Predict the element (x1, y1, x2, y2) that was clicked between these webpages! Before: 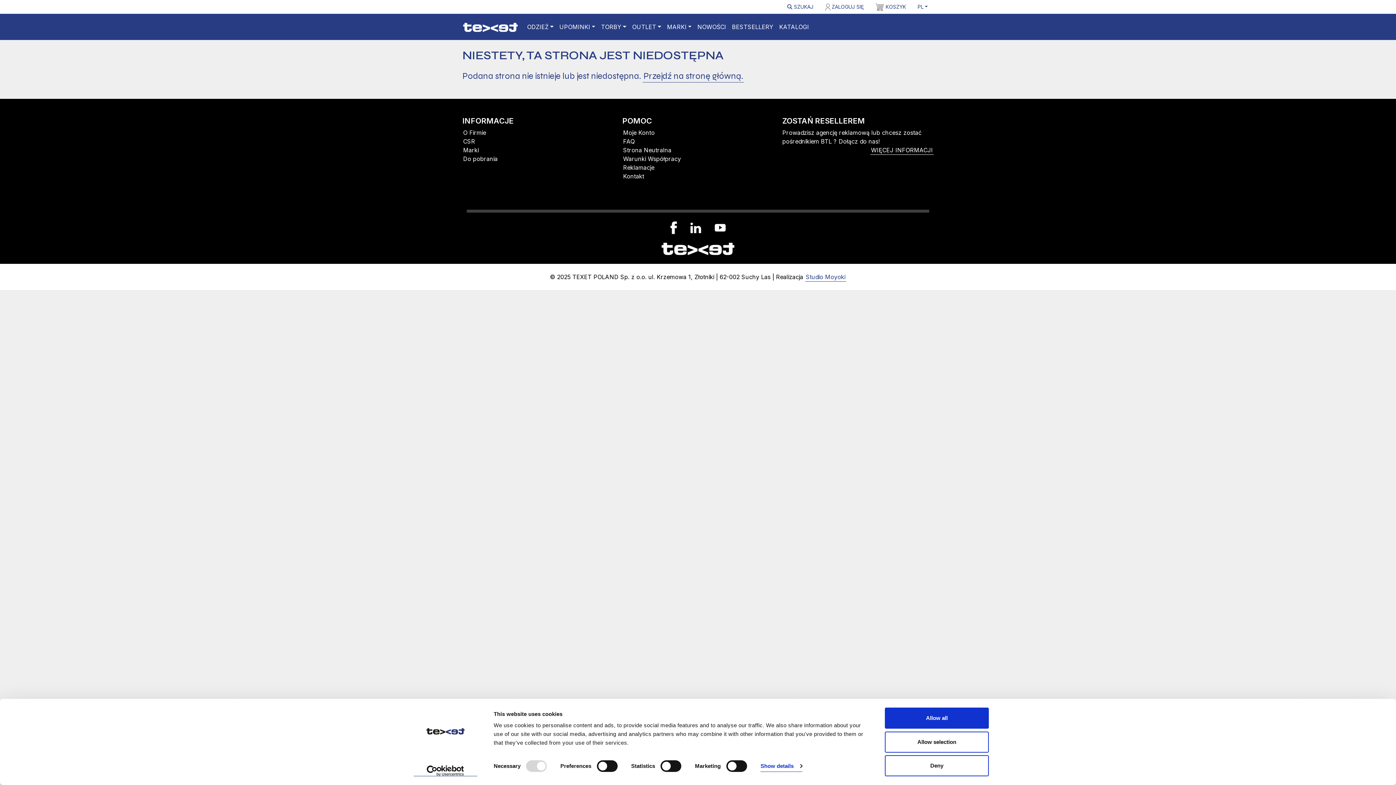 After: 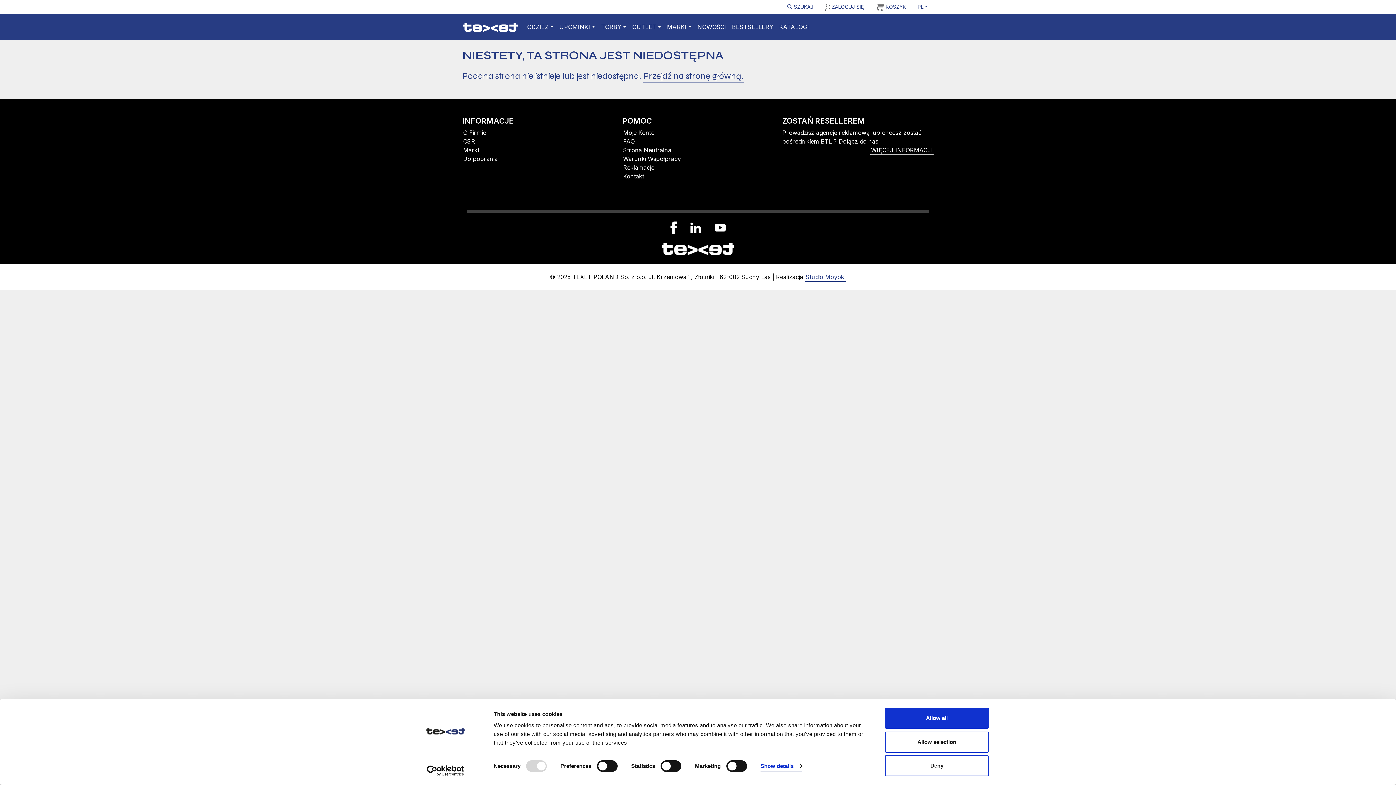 Action: label: Cookiebot - opens in a new window bbox: (413, 765, 477, 776)